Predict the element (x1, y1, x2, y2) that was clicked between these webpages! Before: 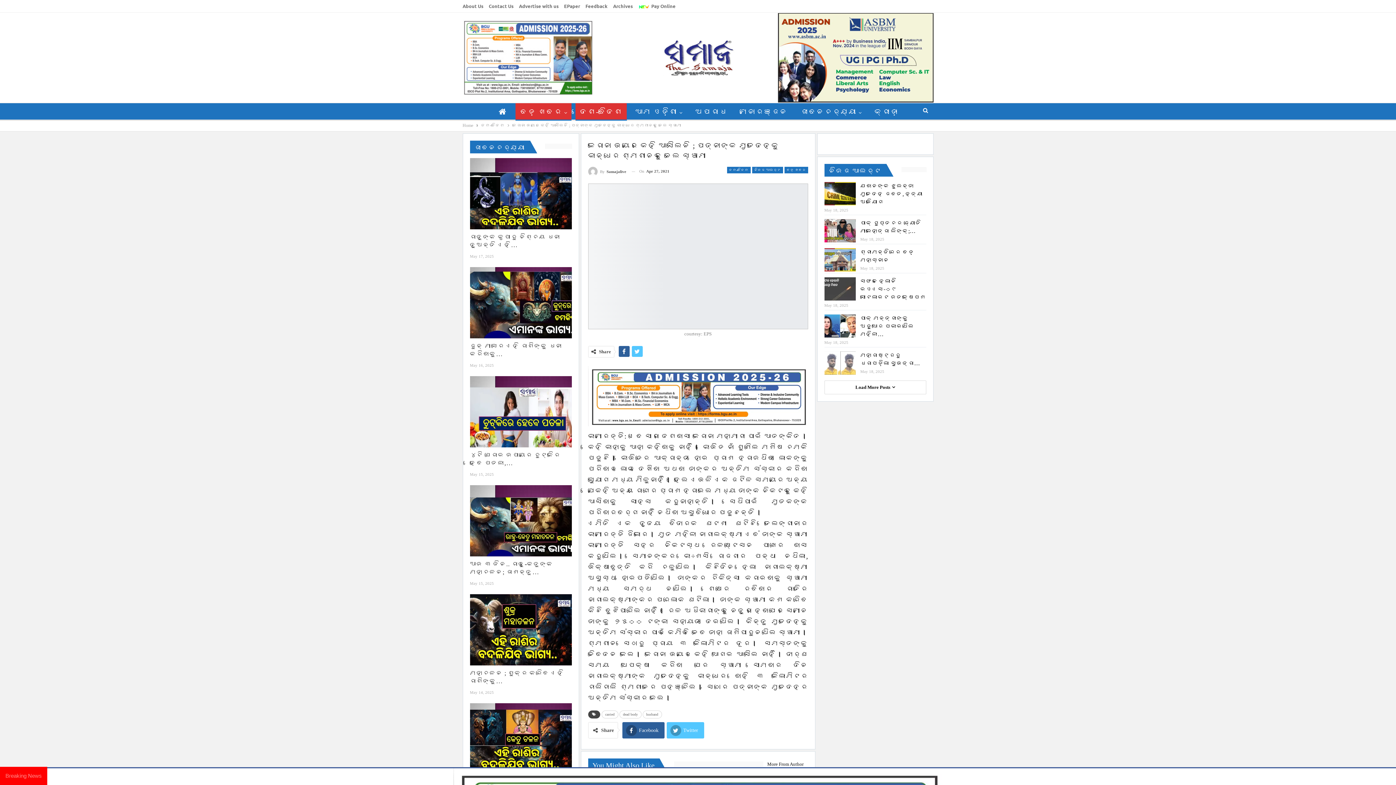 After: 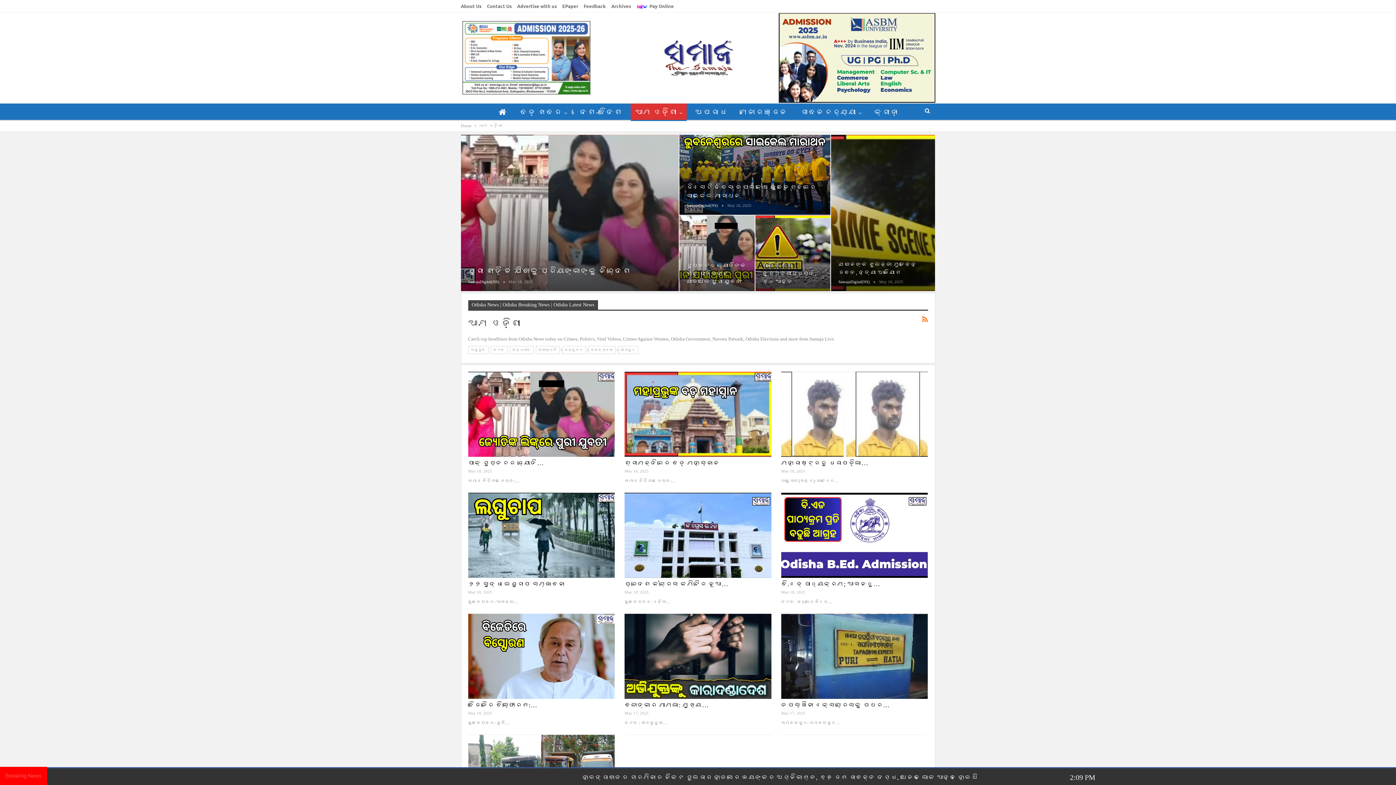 Action: label: ଆମ ଓଡ଼ିଶା bbox: (588, 776, 614, 782)